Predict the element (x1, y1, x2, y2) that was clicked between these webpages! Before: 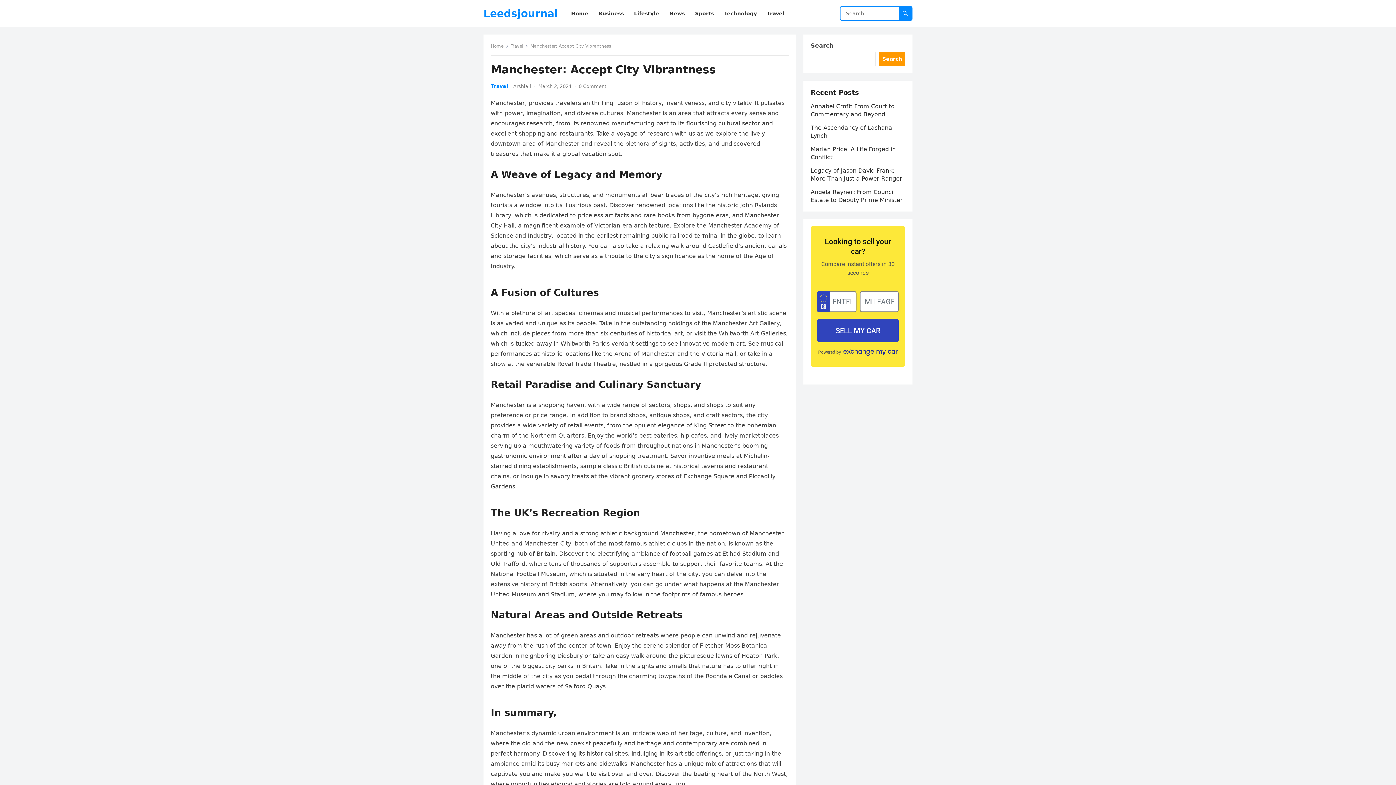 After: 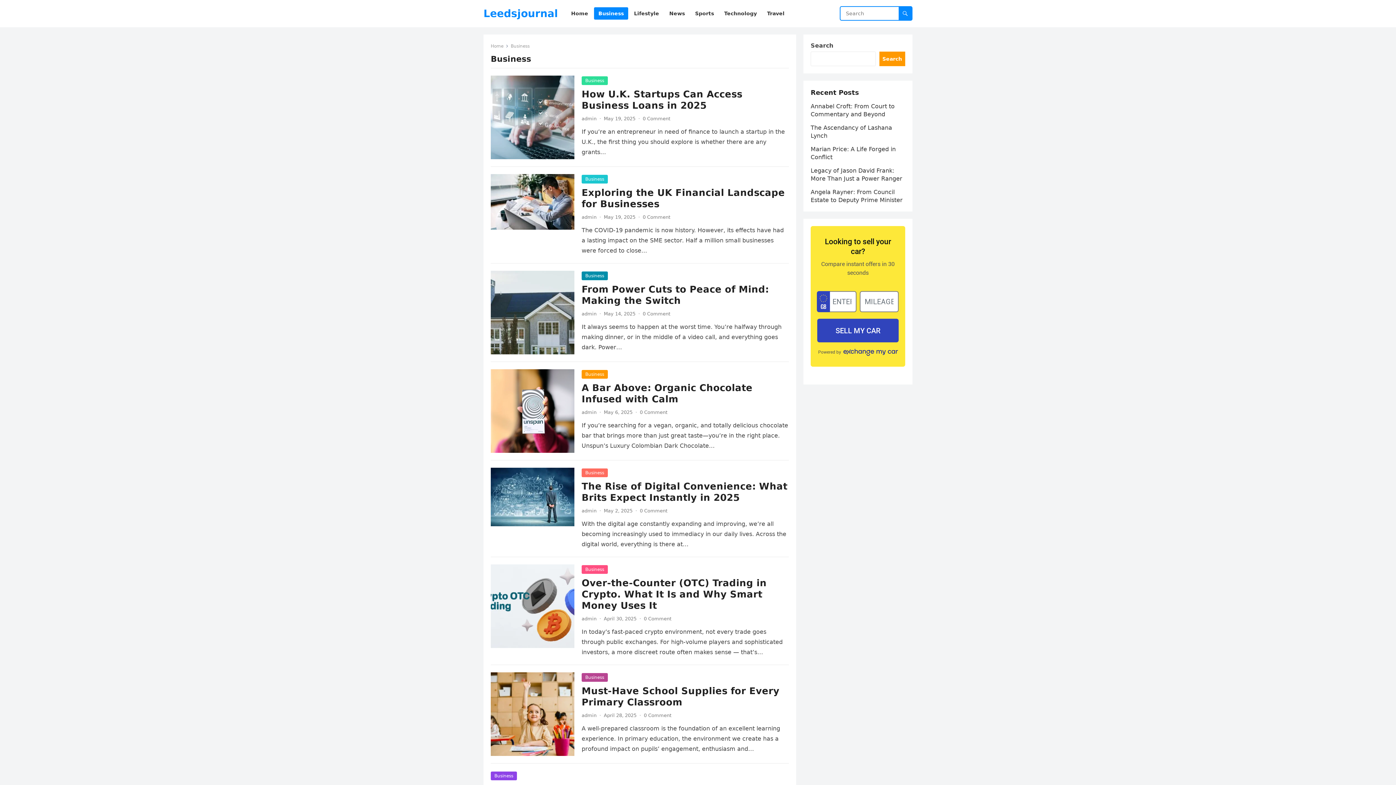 Action: label: Business bbox: (594, 0, 628, 27)